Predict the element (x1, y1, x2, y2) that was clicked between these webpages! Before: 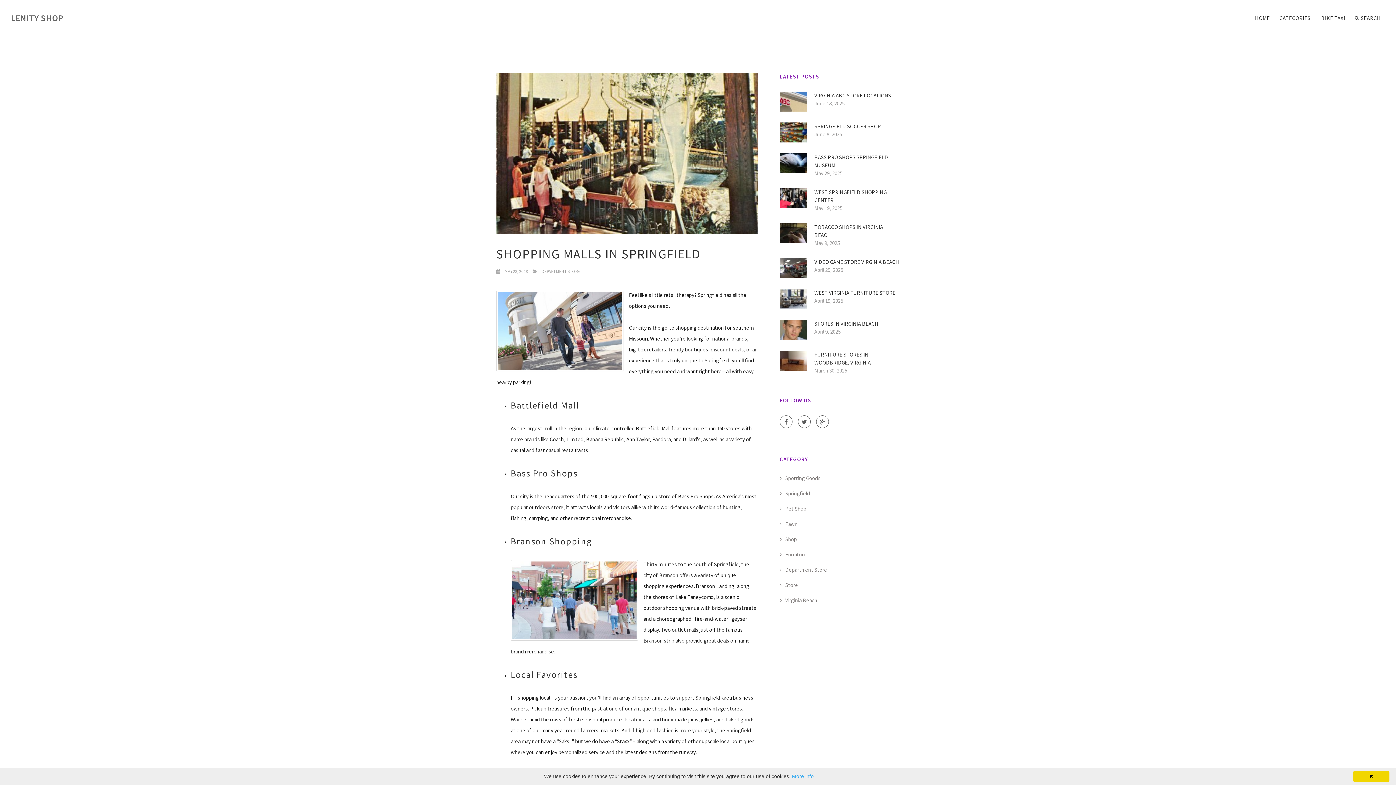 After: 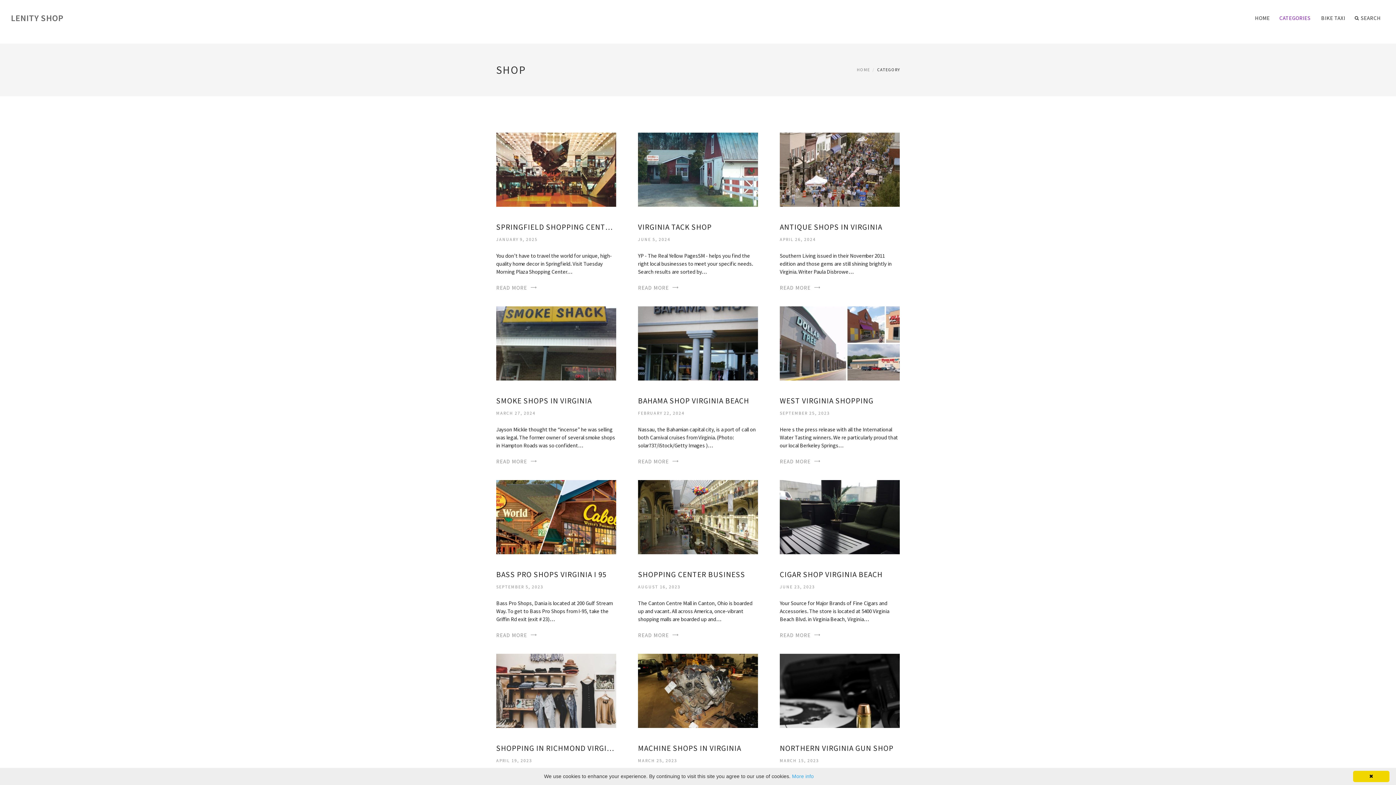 Action: bbox: (780, 536, 797, 542) label: Shop